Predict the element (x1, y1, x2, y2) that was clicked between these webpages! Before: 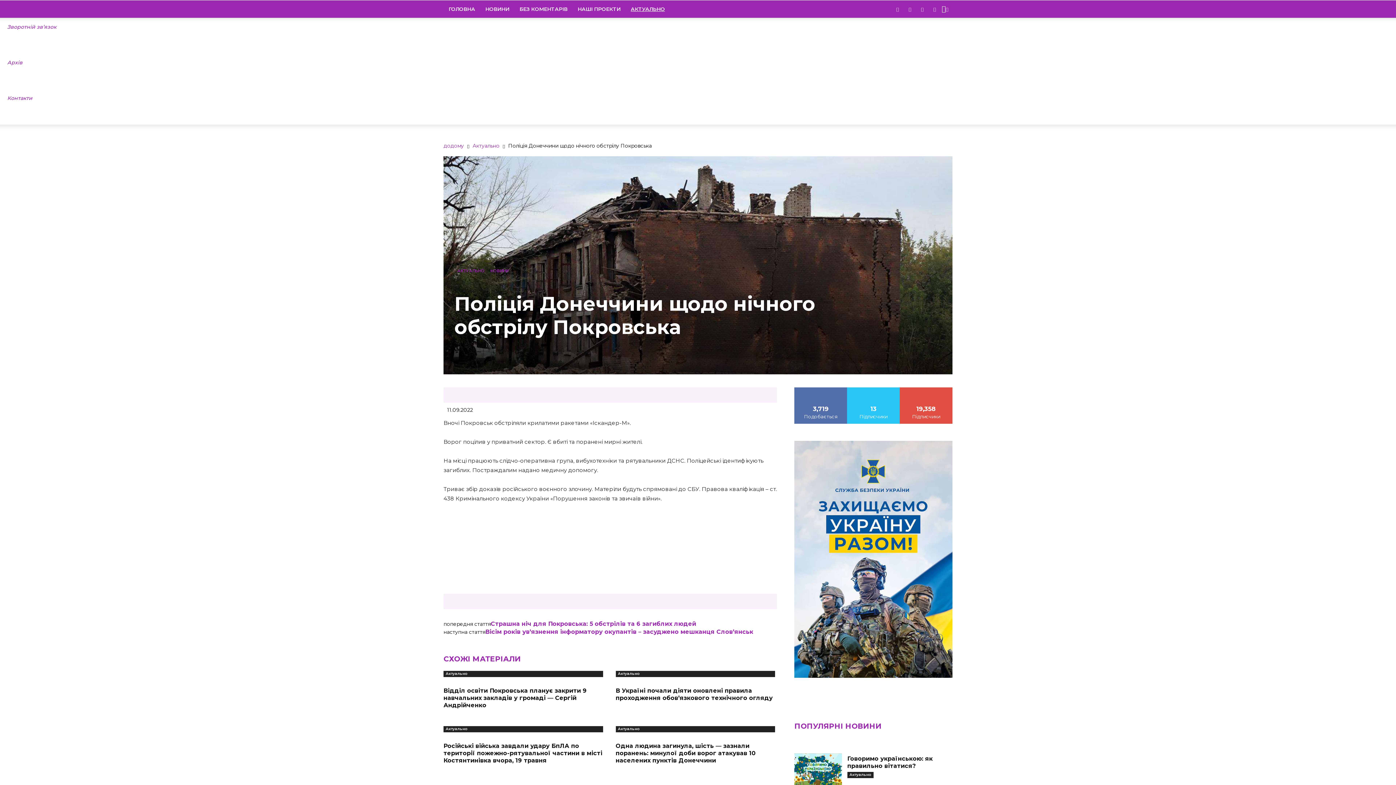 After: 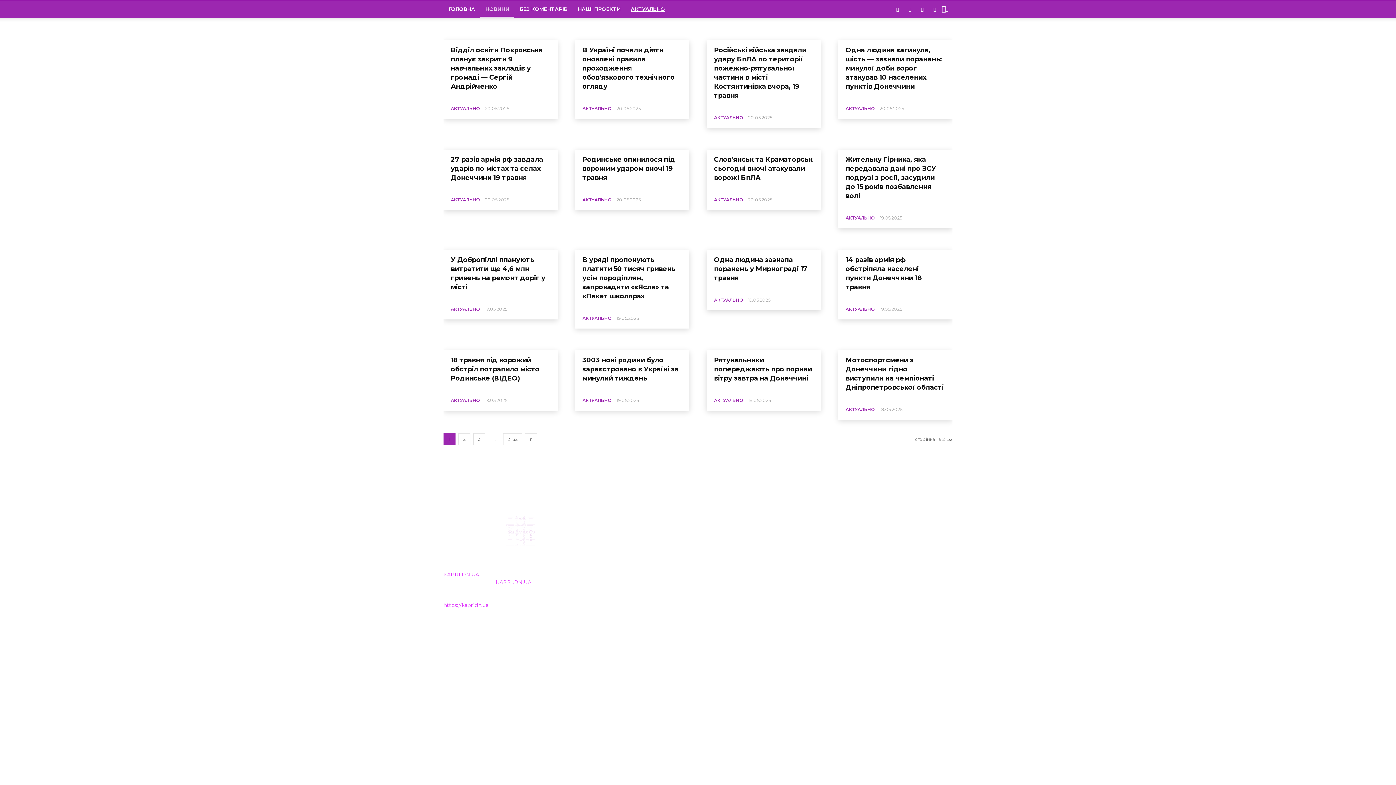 Action: bbox: (480, 0, 514, 17) label: НОВИНИ